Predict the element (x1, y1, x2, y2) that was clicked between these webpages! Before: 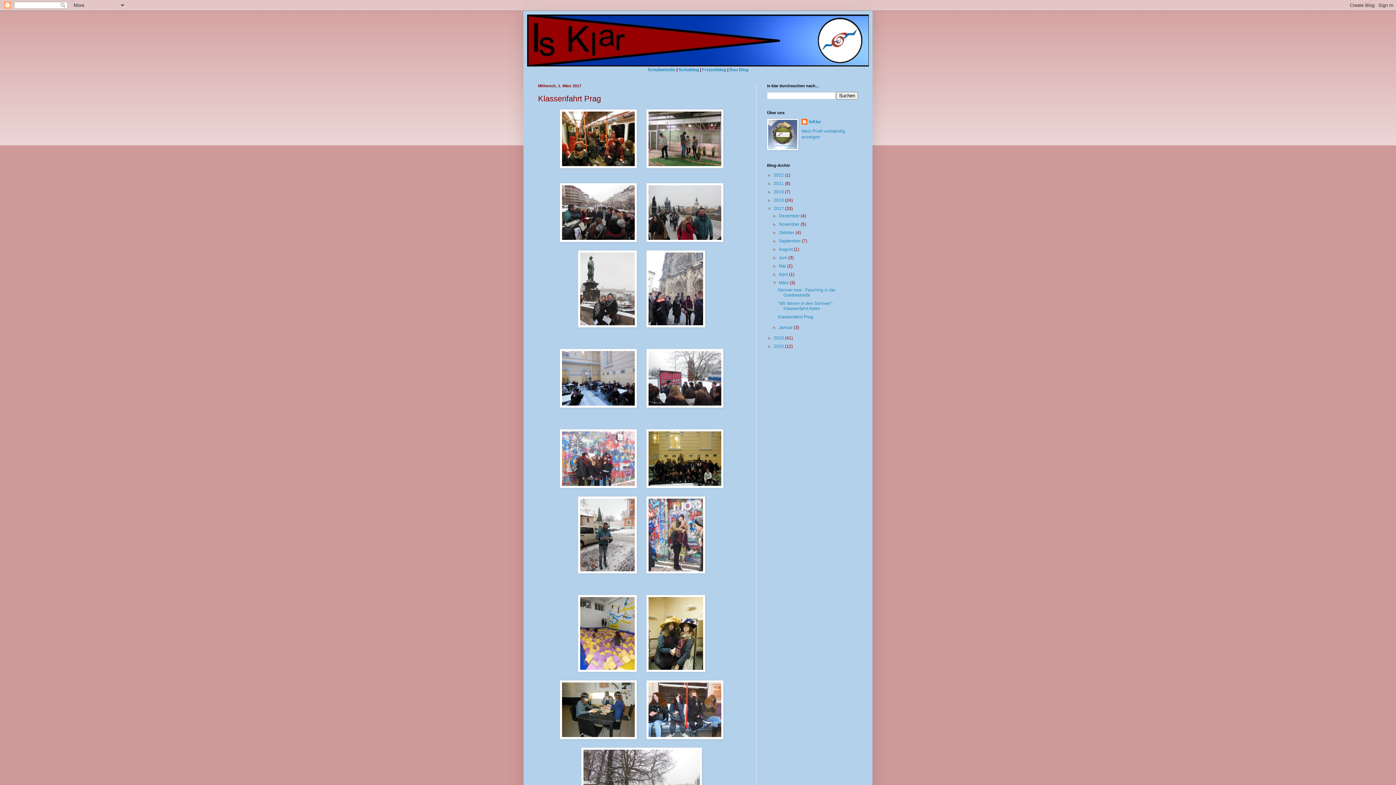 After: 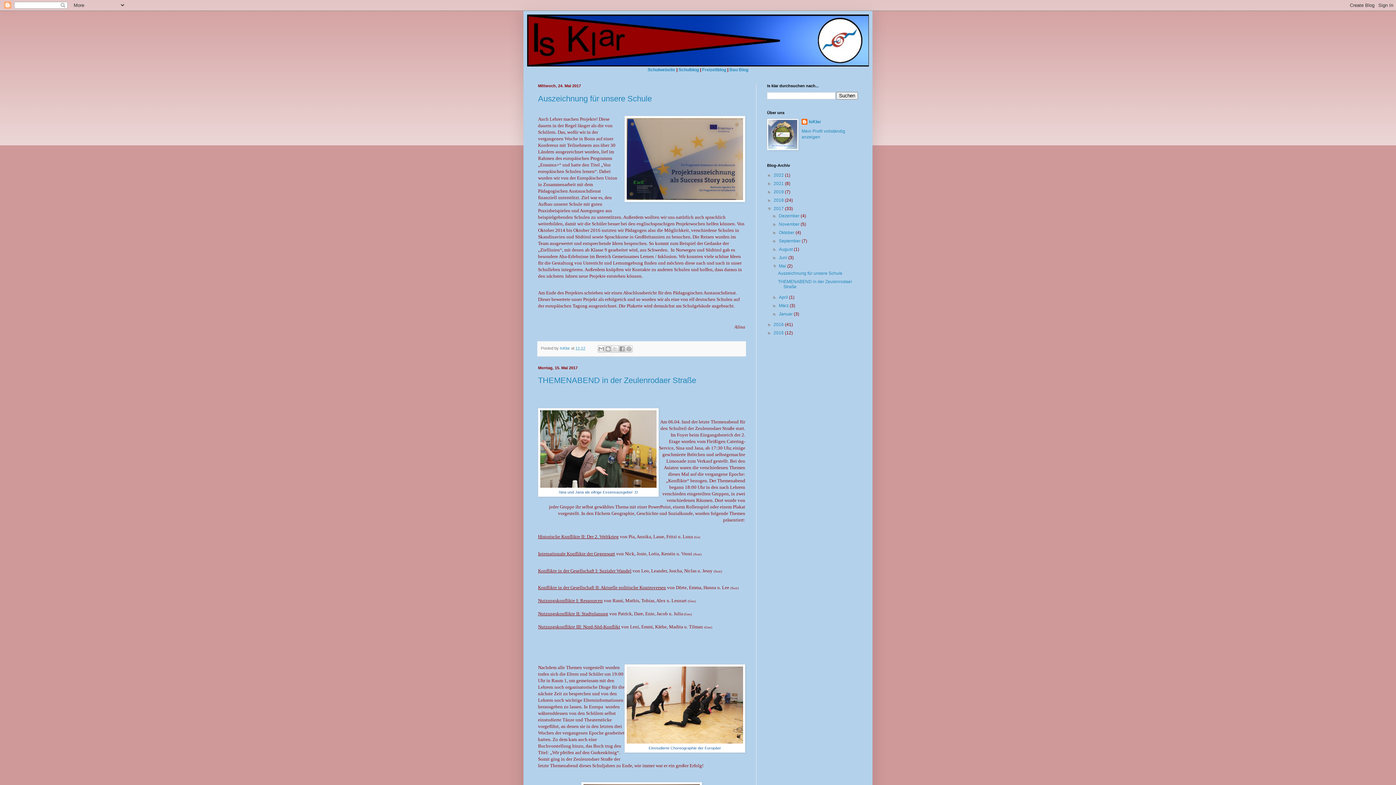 Action: label: Mai  bbox: (779, 263, 787, 268)